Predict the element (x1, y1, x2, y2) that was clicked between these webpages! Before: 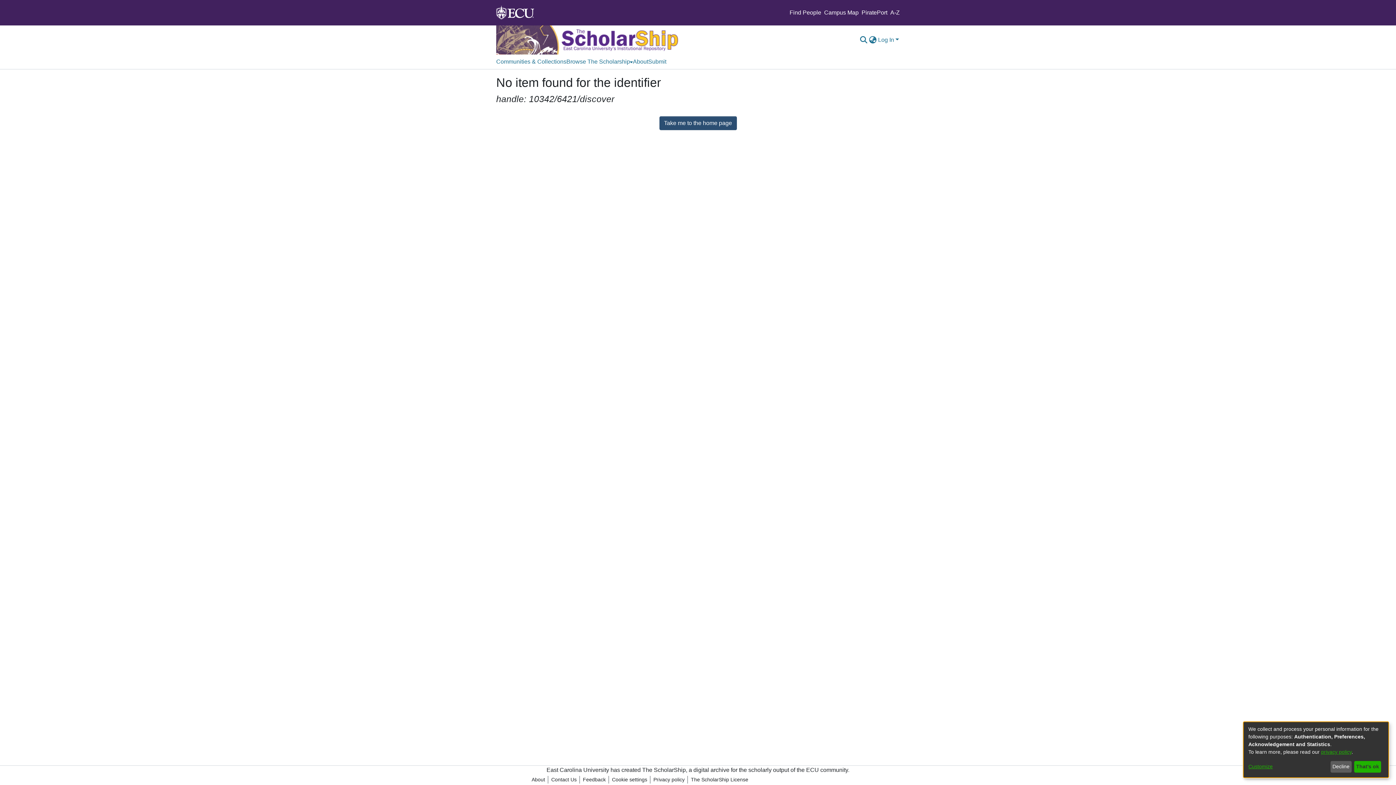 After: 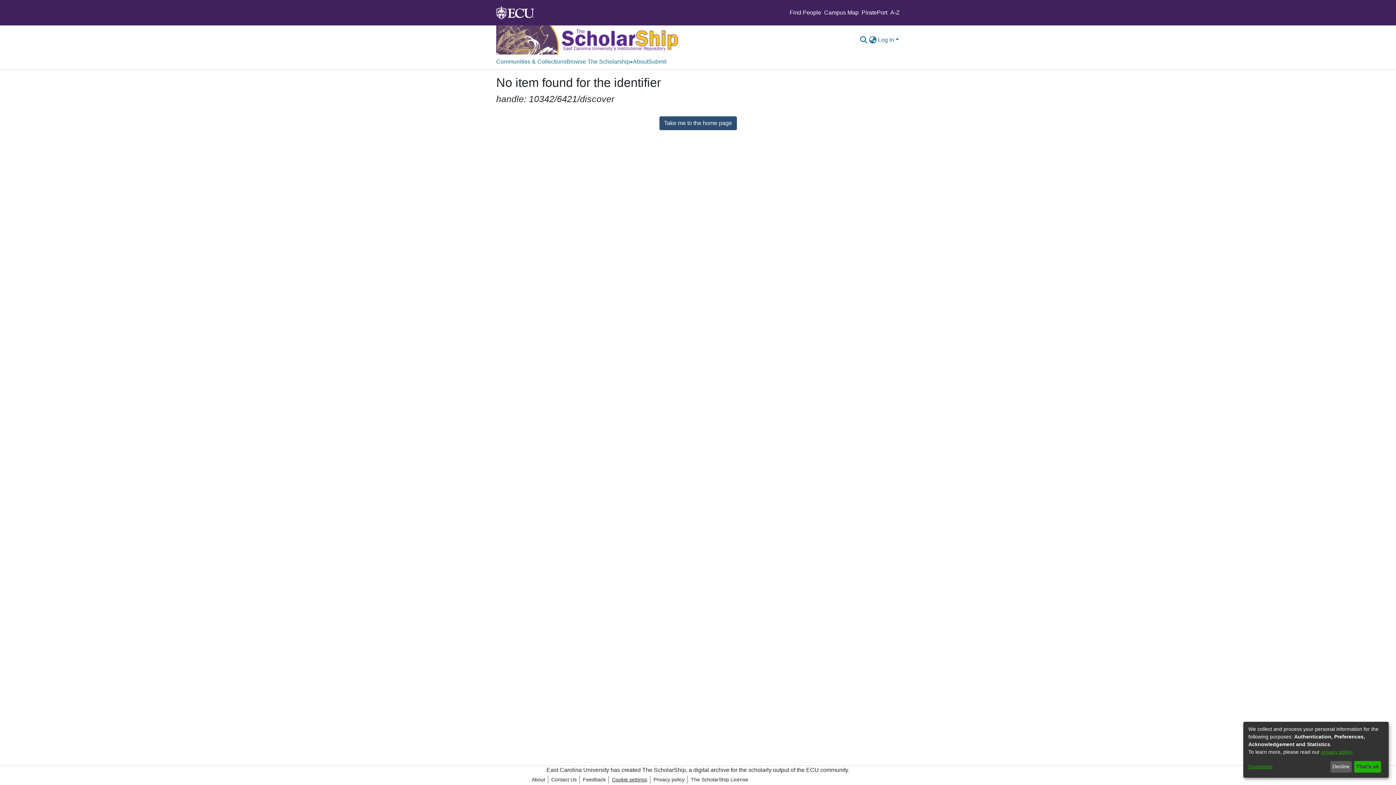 Action: bbox: (609, 776, 650, 784) label: Cookie settings